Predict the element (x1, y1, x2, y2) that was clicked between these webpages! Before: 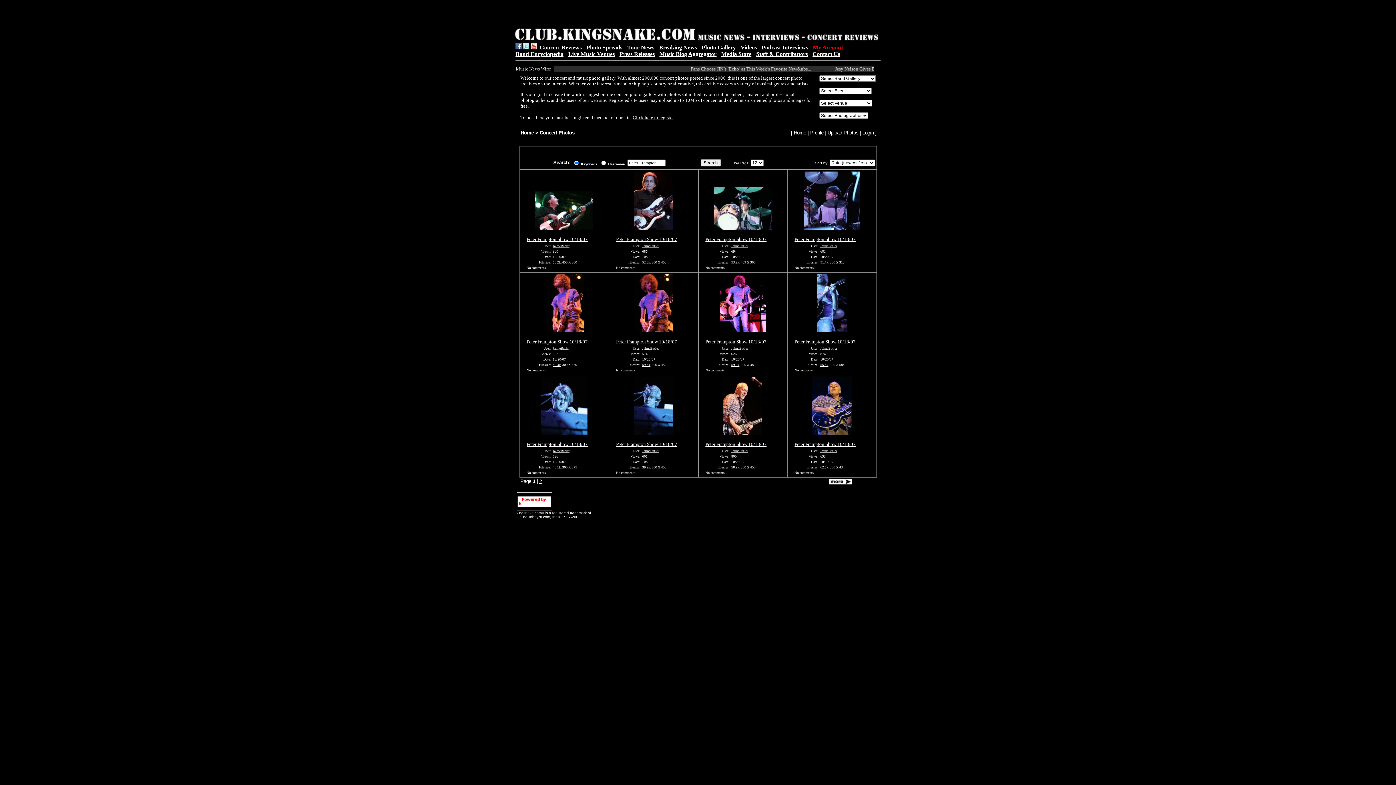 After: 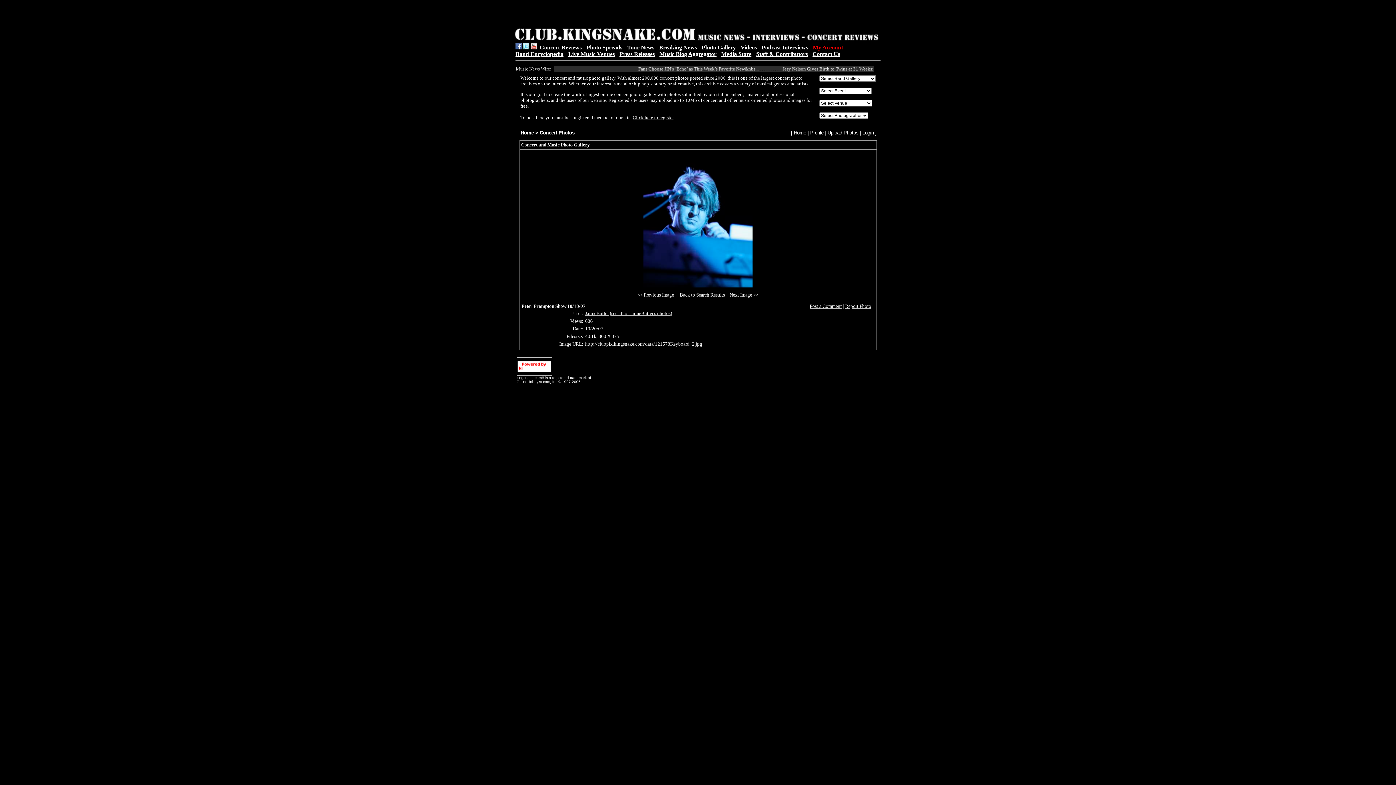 Action: bbox: (526, 441, 587, 447) label: Peter Frampton Show 10/18/07